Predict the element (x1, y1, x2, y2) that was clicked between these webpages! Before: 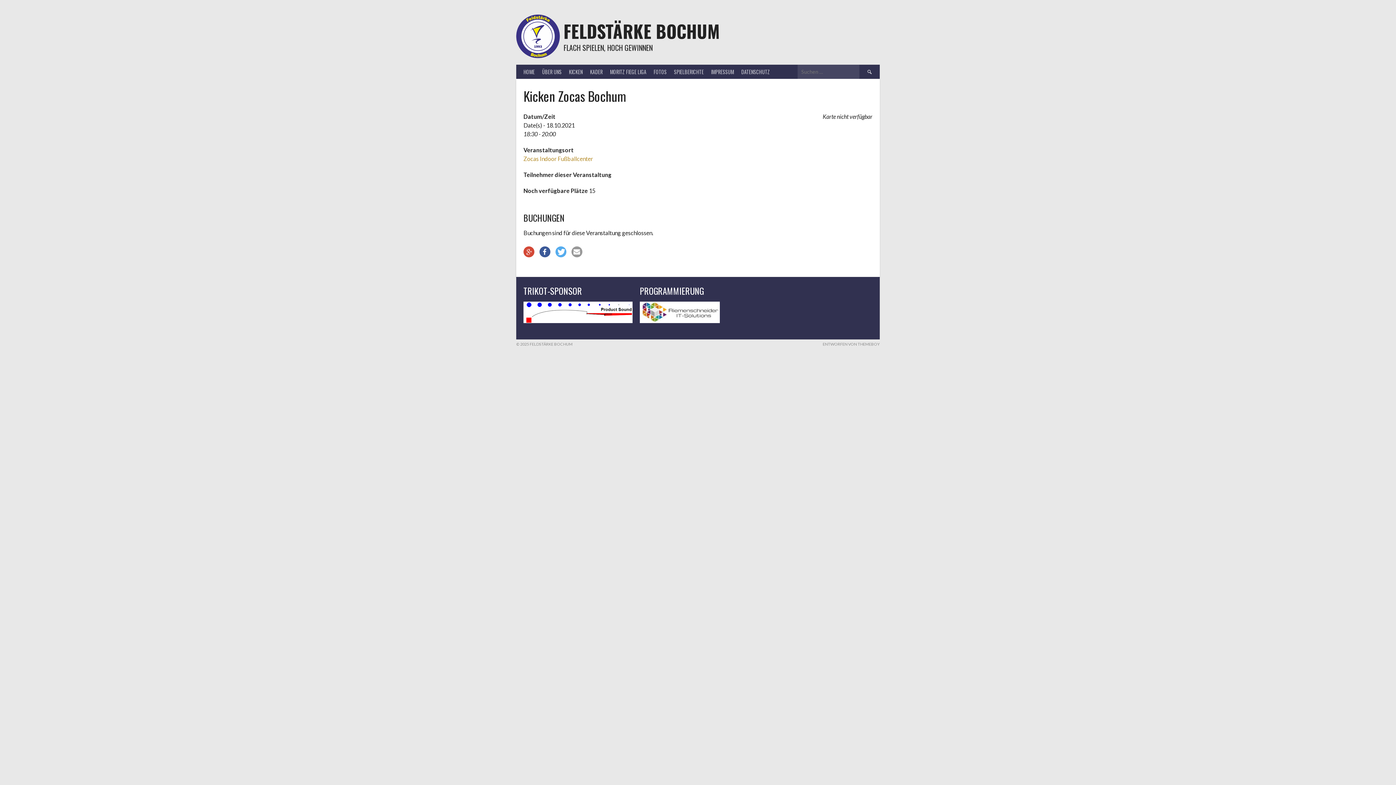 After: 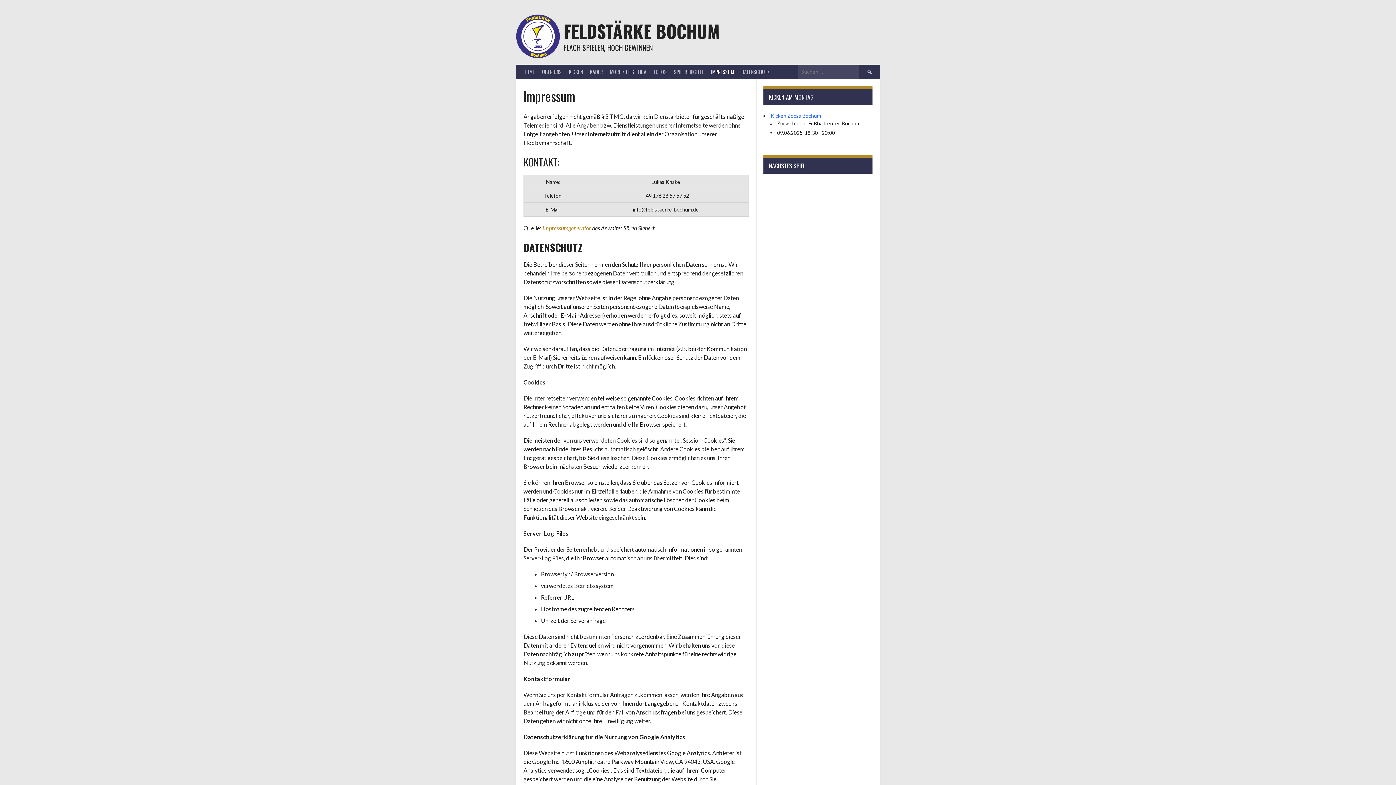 Action: bbox: (707, 64, 737, 78) label: IMPRESSUM